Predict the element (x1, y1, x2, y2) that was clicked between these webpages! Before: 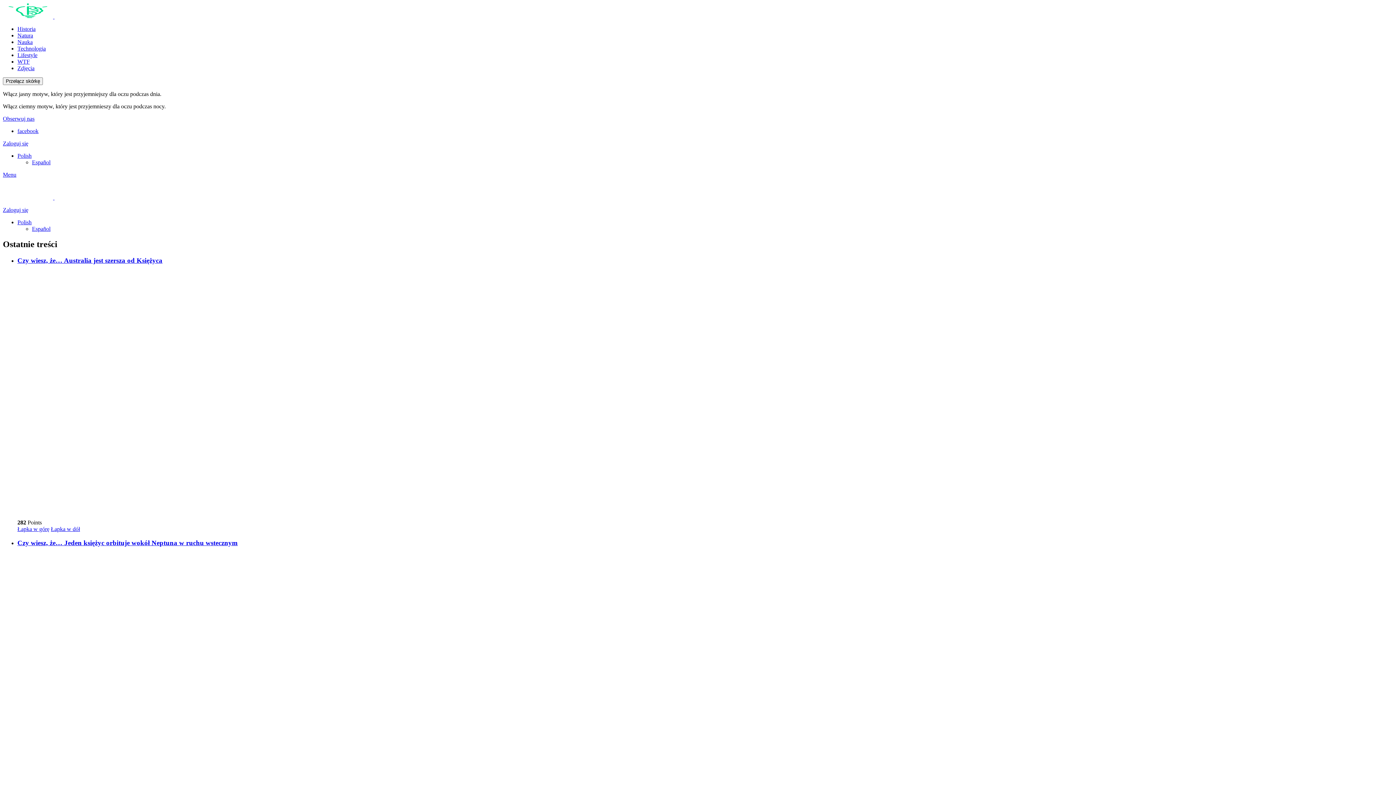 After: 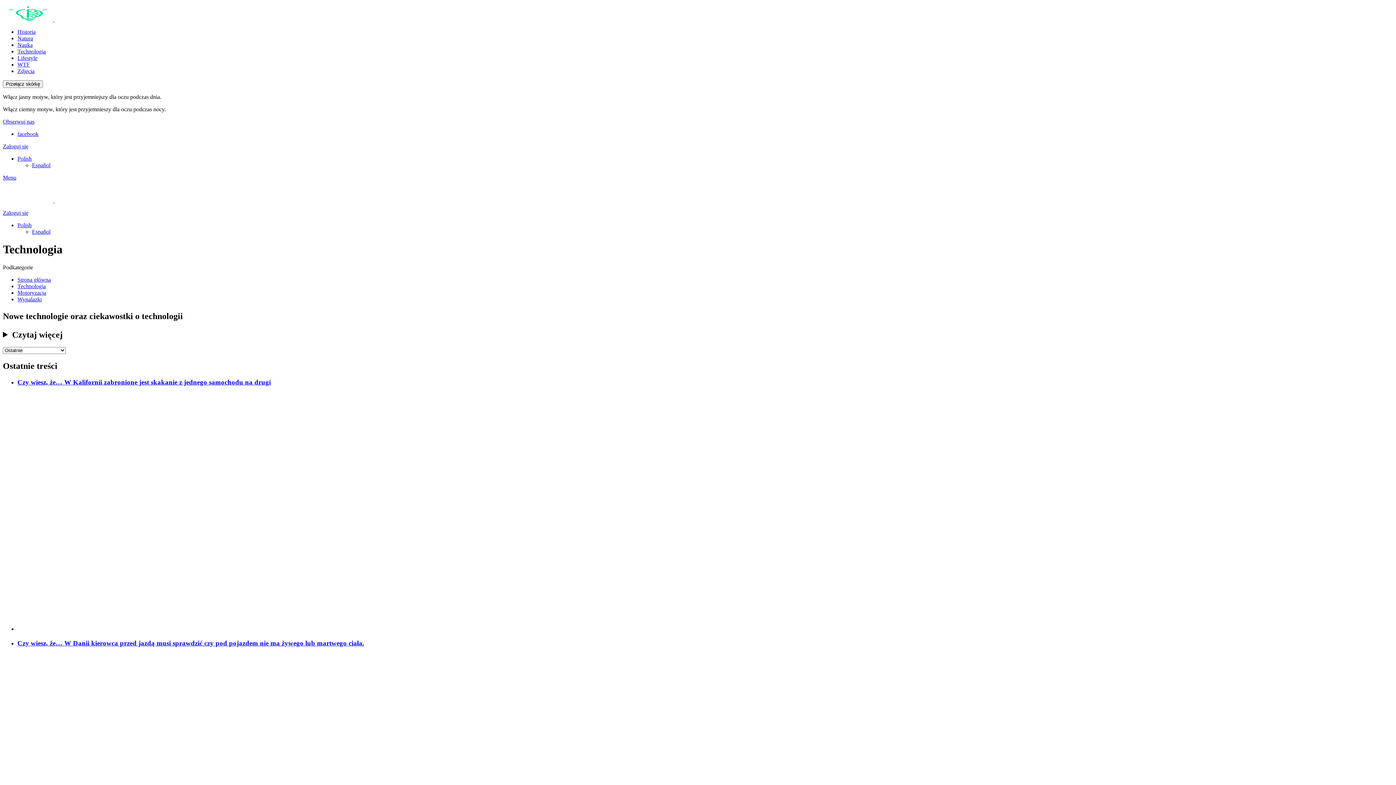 Action: label: Technologia bbox: (17, 45, 45, 51)